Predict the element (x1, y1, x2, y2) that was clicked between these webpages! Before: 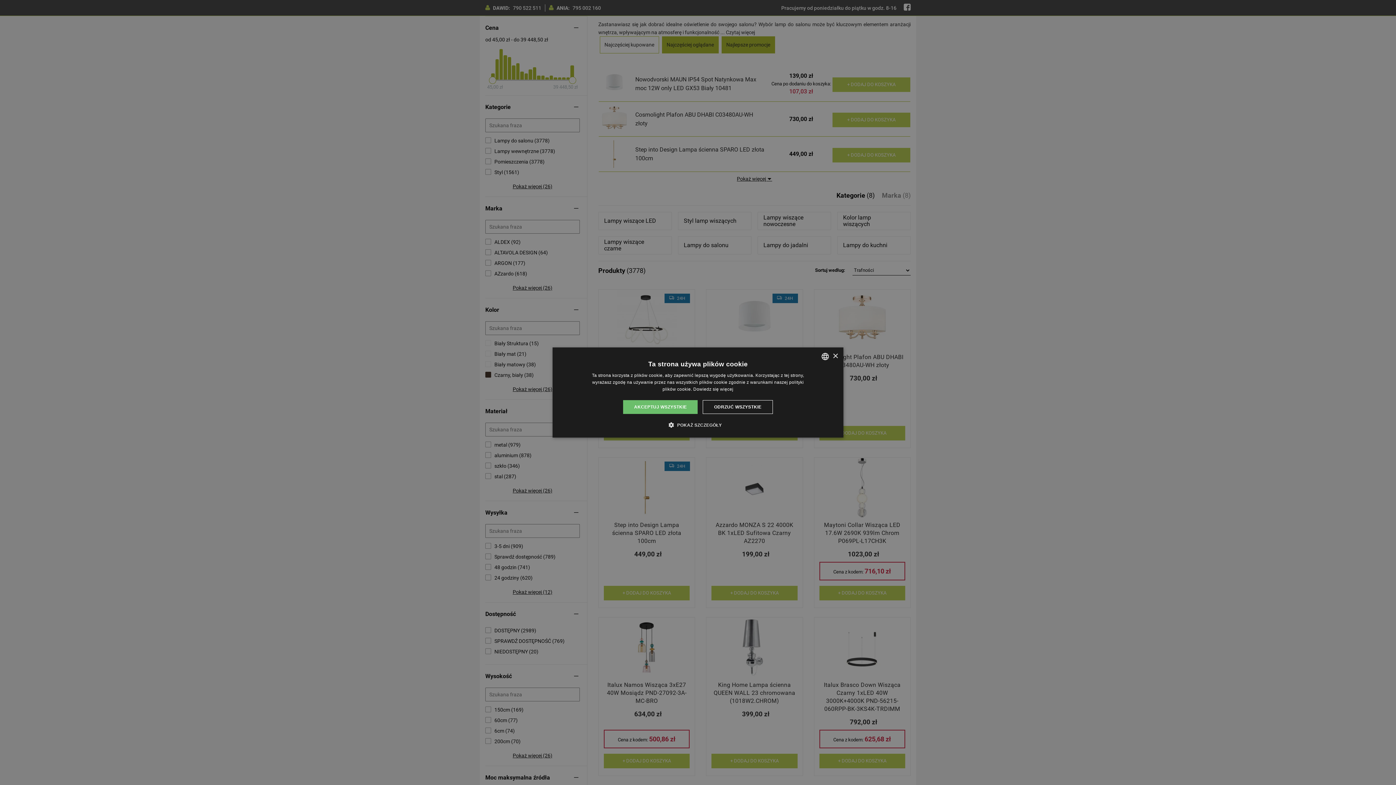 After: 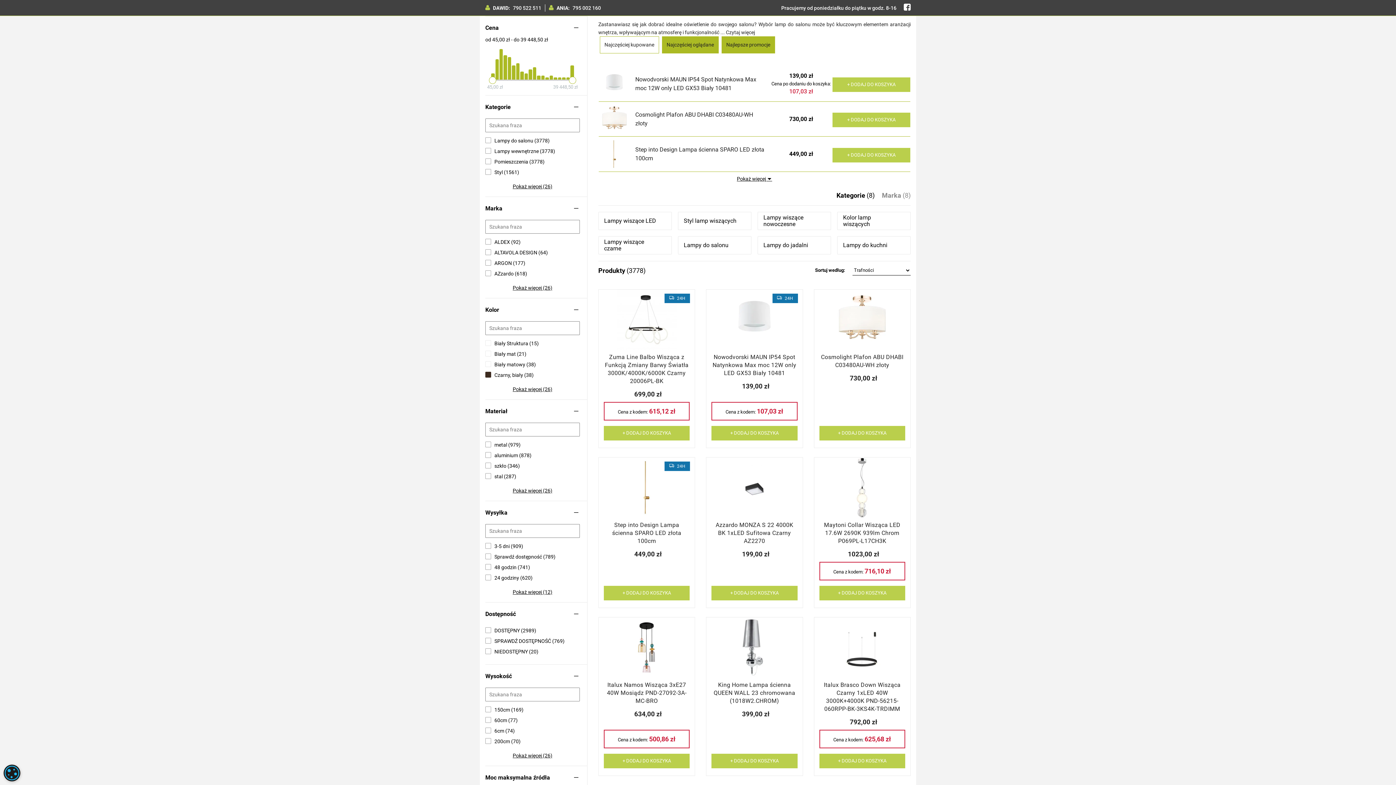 Action: bbox: (623, 400, 697, 414) label: AKCEPTUJ WSZYSTKIE